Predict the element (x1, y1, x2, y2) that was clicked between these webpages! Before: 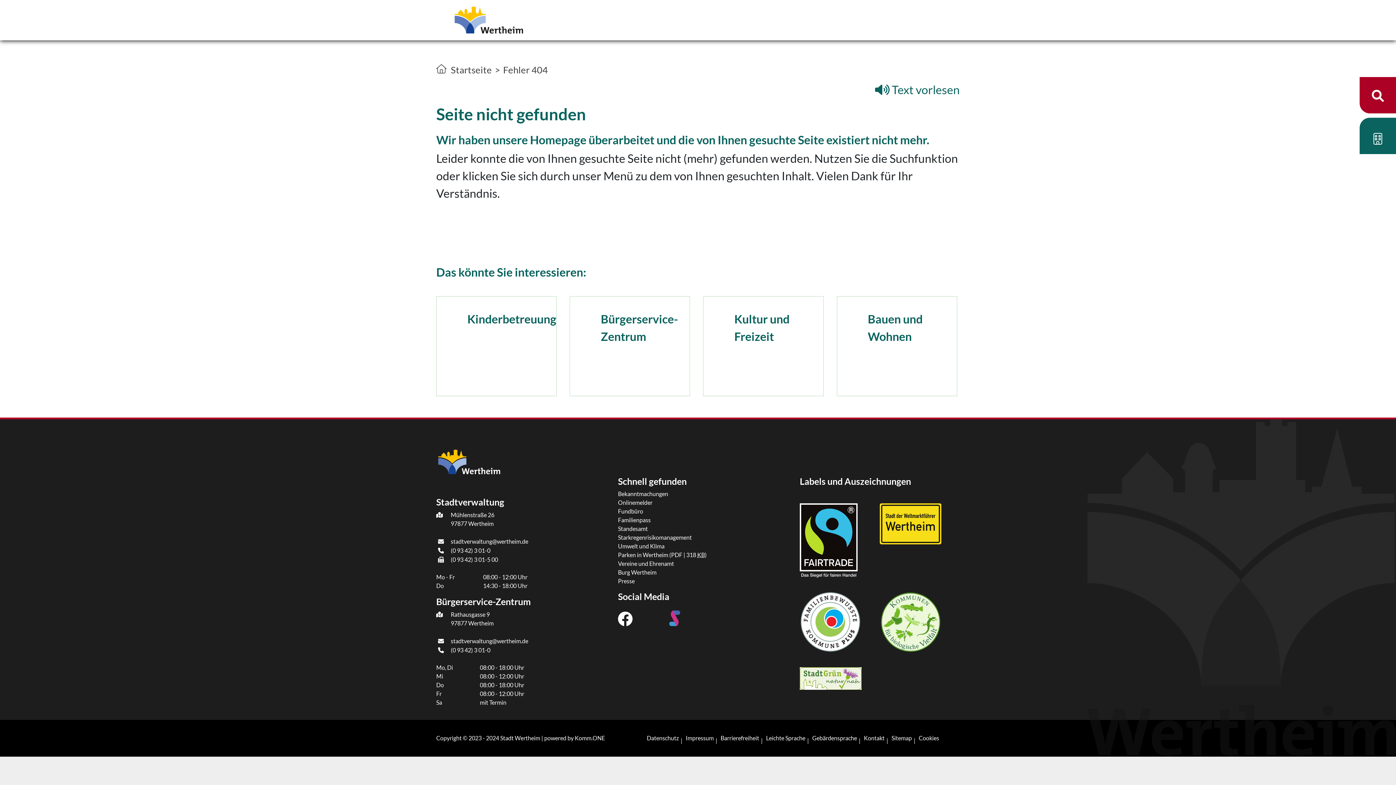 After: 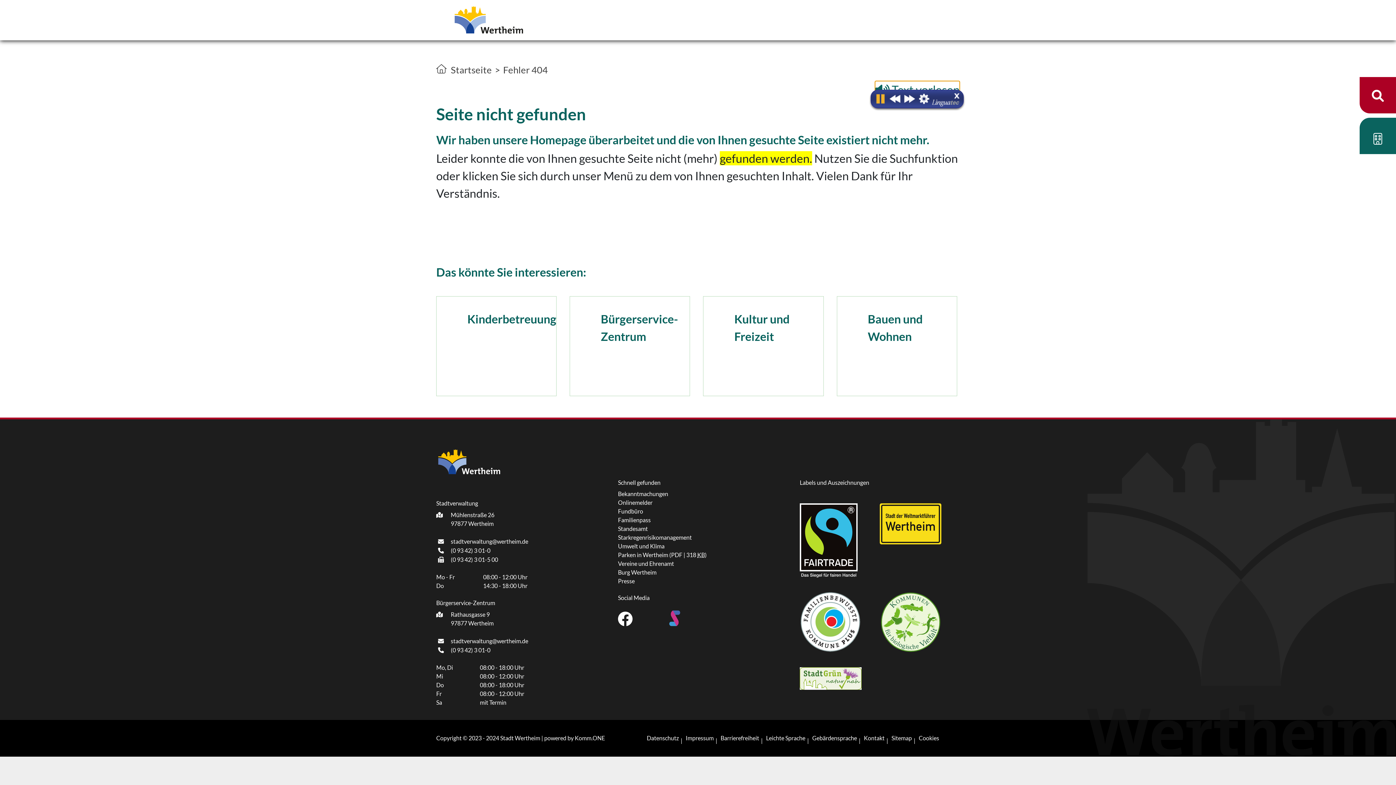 Action: label:  Text vorlesen bbox: (875, 81, 960, 98)